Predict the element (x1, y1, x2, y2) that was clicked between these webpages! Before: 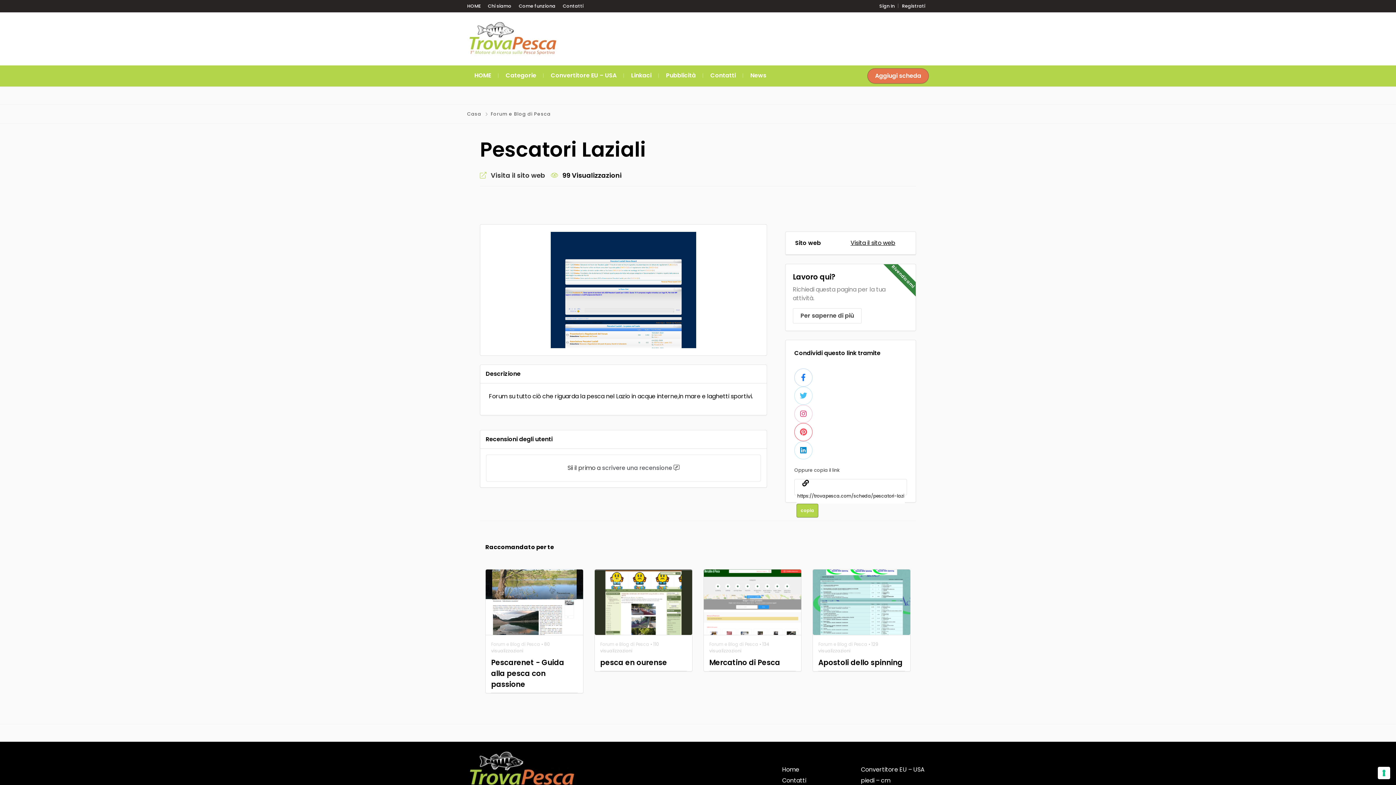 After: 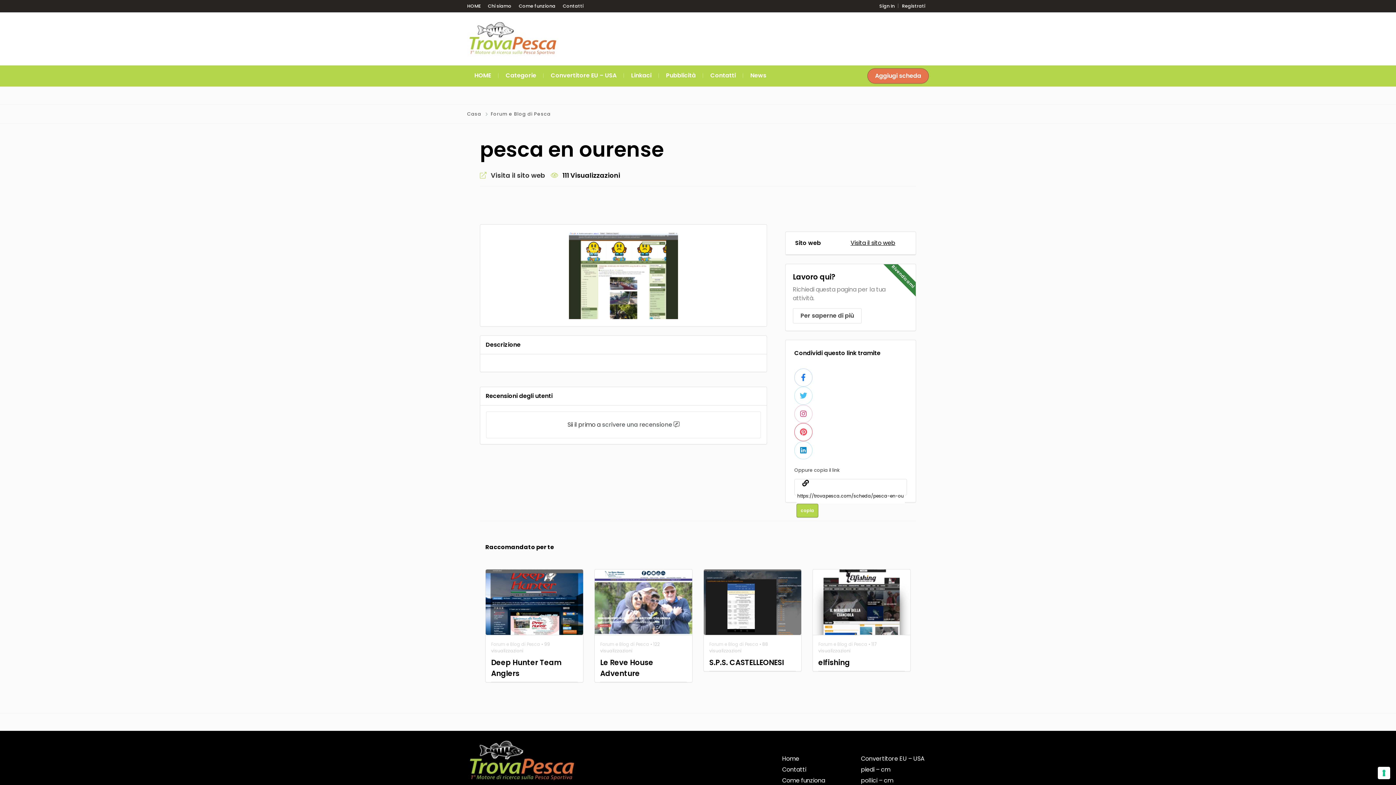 Action: bbox: (600, 657, 667, 668) label: pesca en ourense